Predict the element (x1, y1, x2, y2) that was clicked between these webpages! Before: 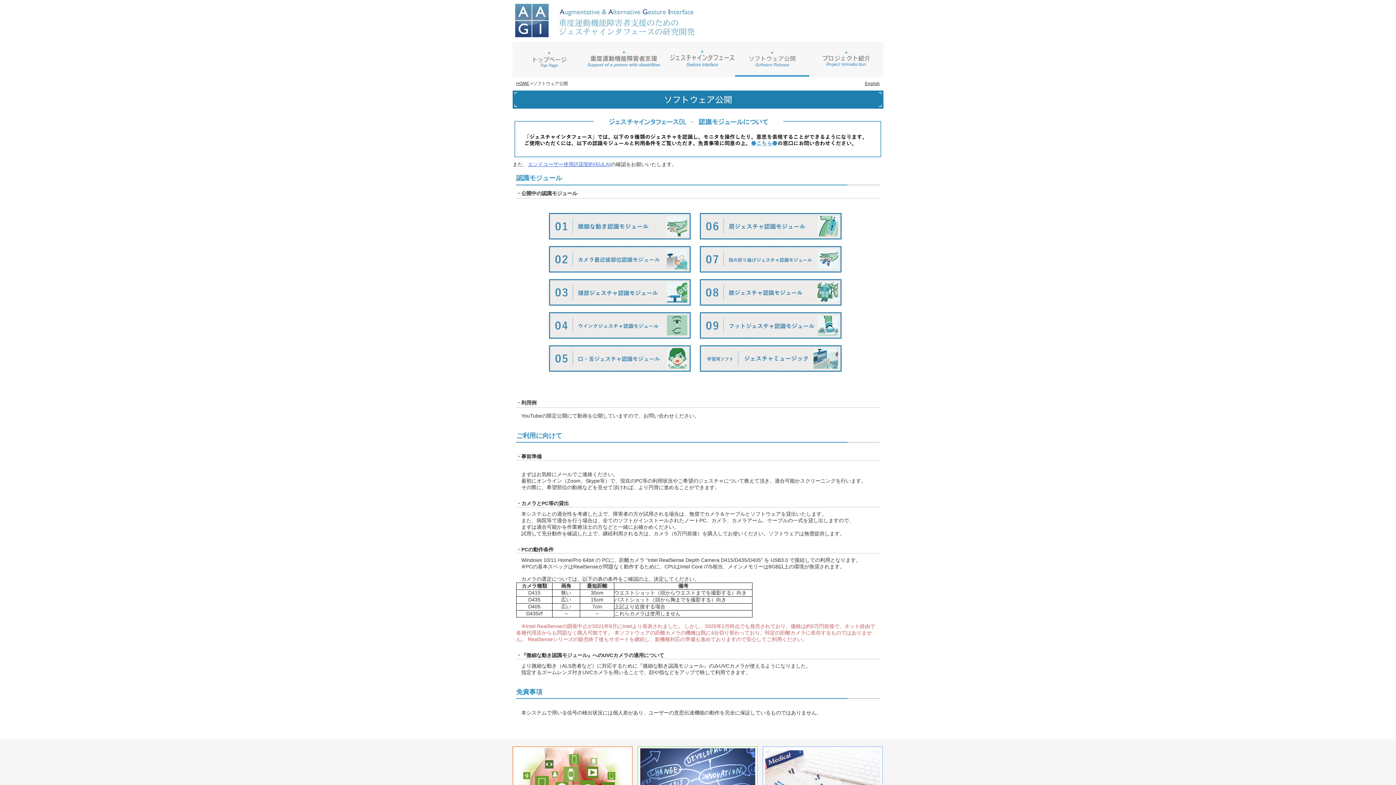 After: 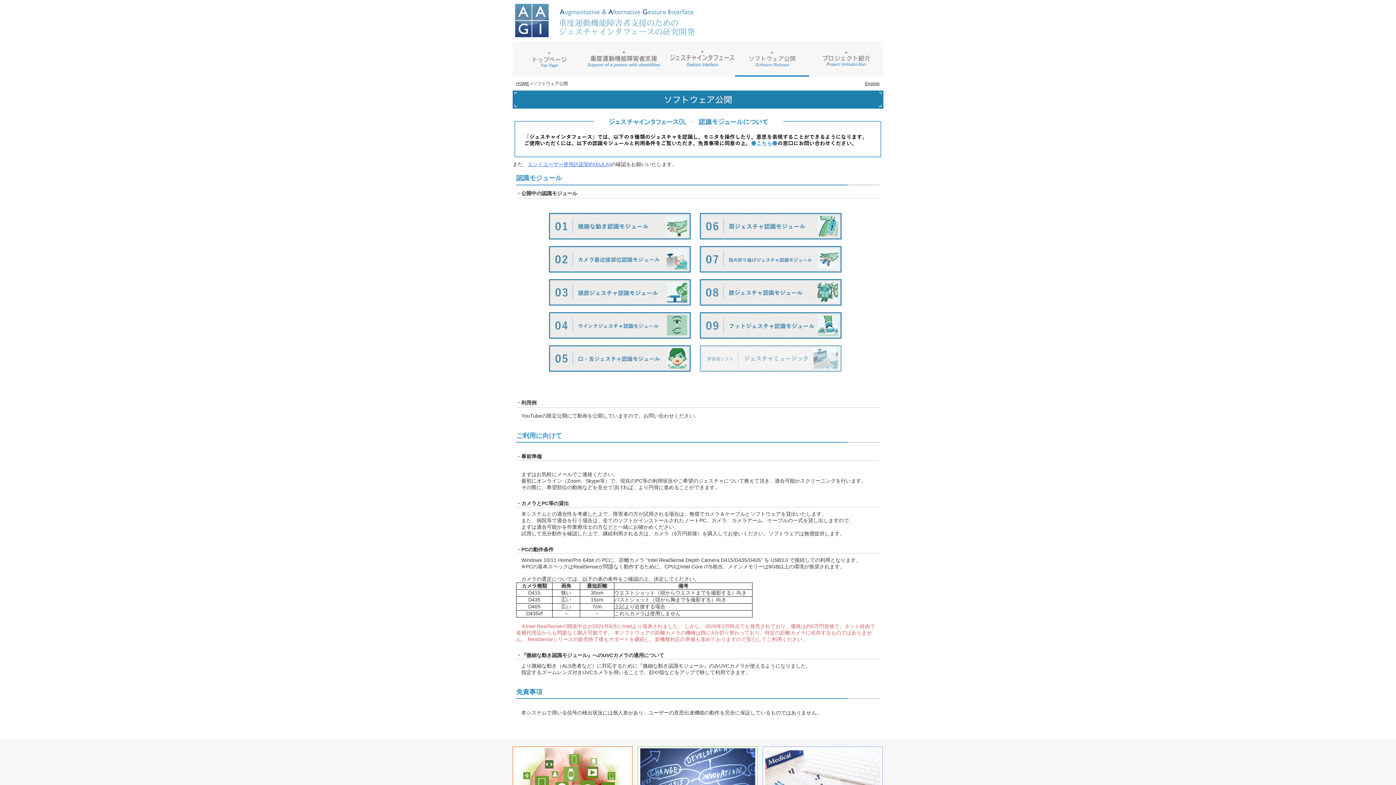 Action: bbox: (698, 369, 843, 374)